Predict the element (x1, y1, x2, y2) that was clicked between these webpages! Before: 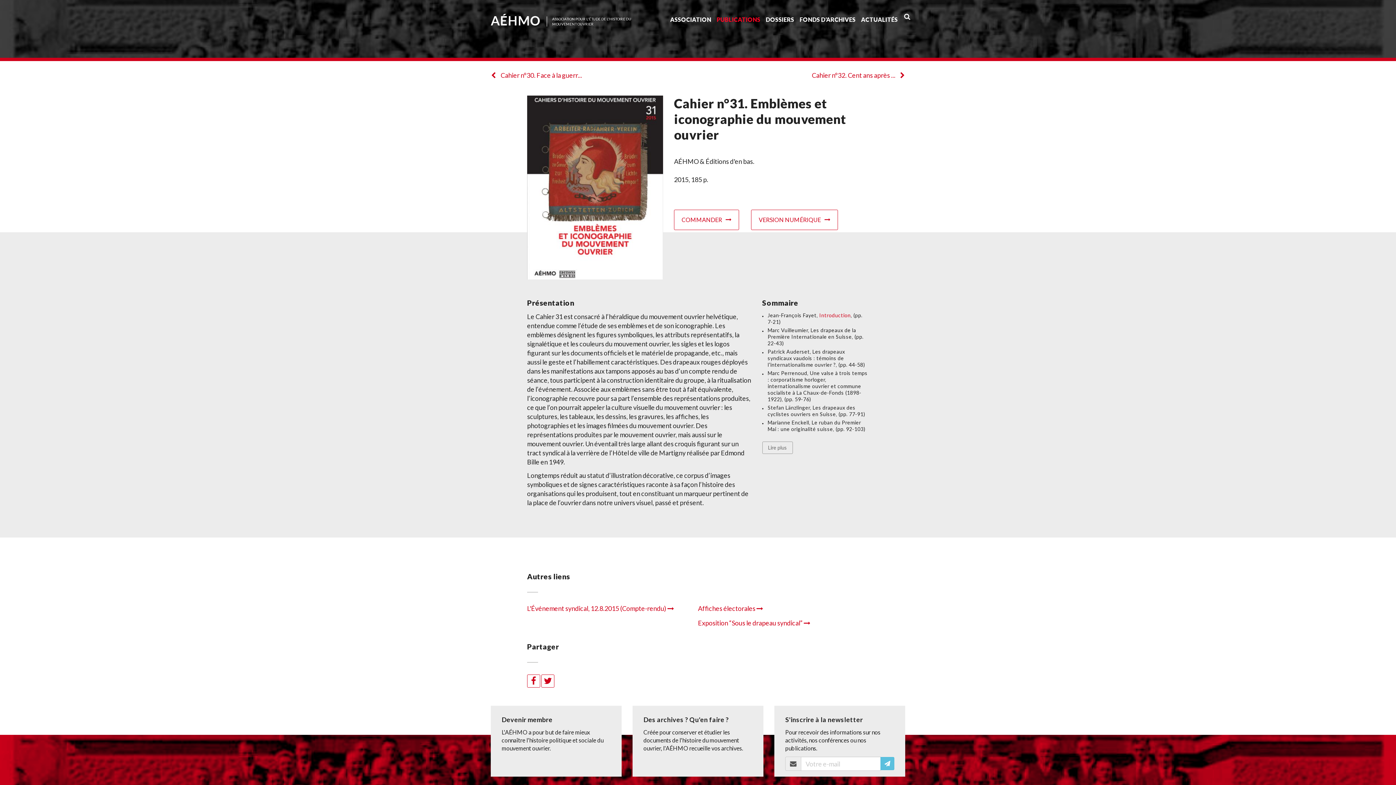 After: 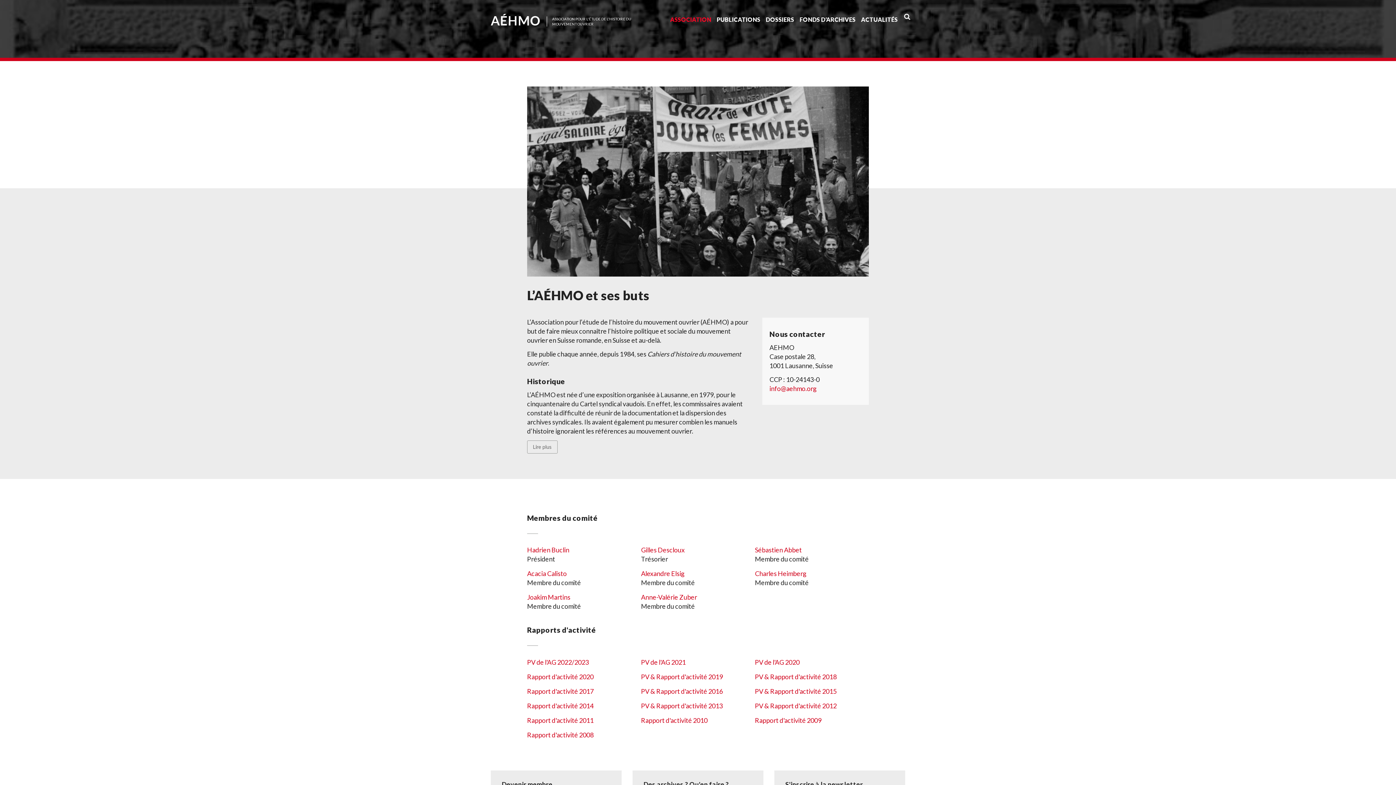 Action: label: ASSOCIATION bbox: (668, 12, 713, 26)